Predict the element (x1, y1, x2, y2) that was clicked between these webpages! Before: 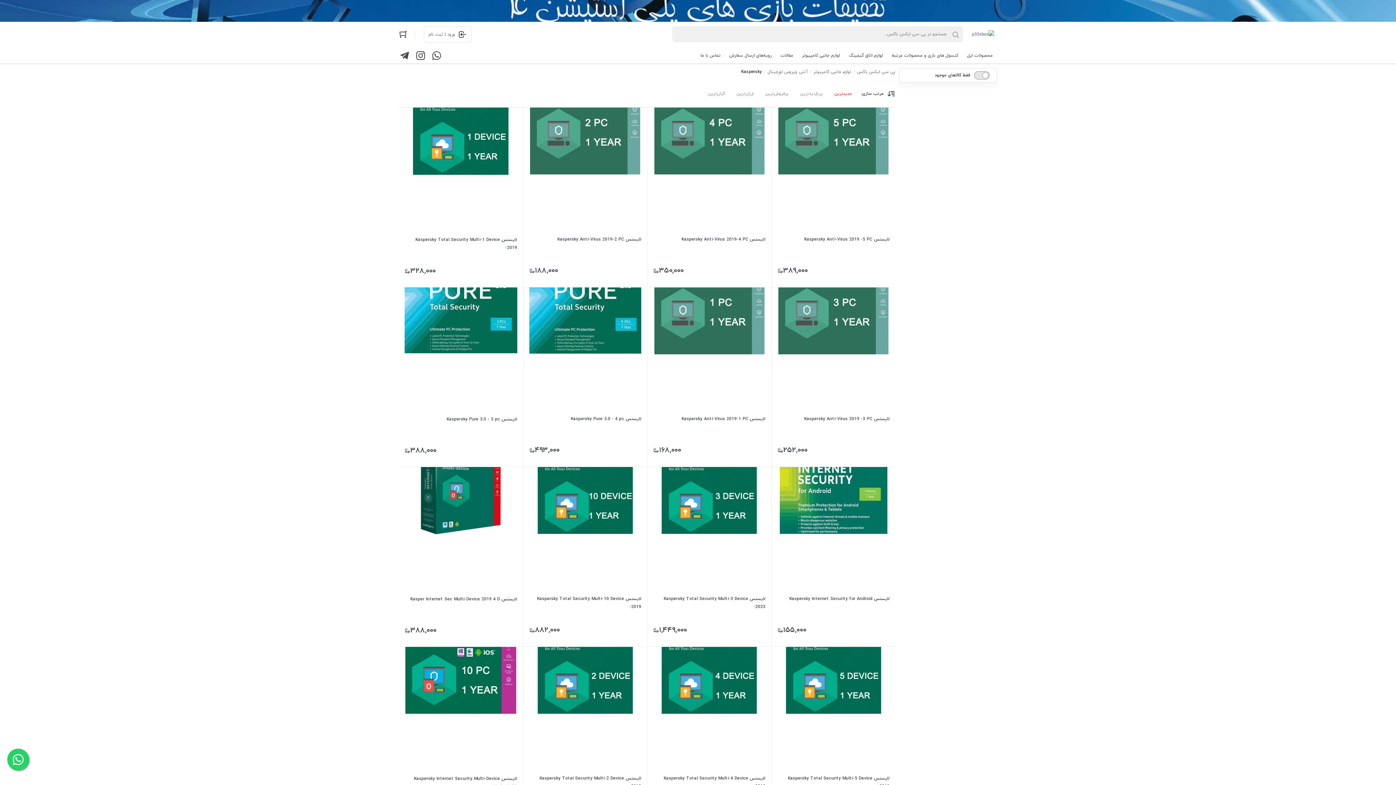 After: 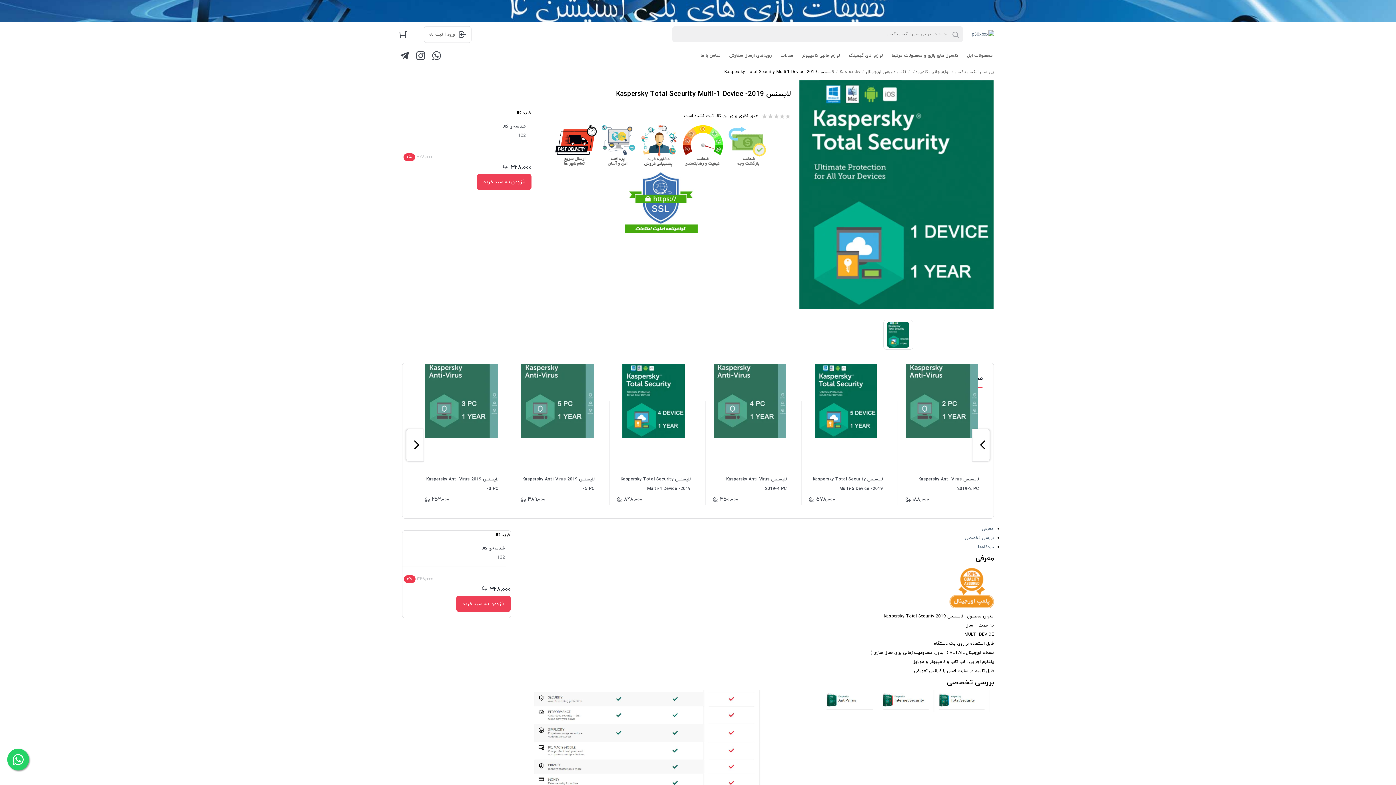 Action: bbox: (404, 112, 517, 282) label: لایسنس Kaspersky Total Security Multi-1 Device -2019
۳۲۸,۰۰۰